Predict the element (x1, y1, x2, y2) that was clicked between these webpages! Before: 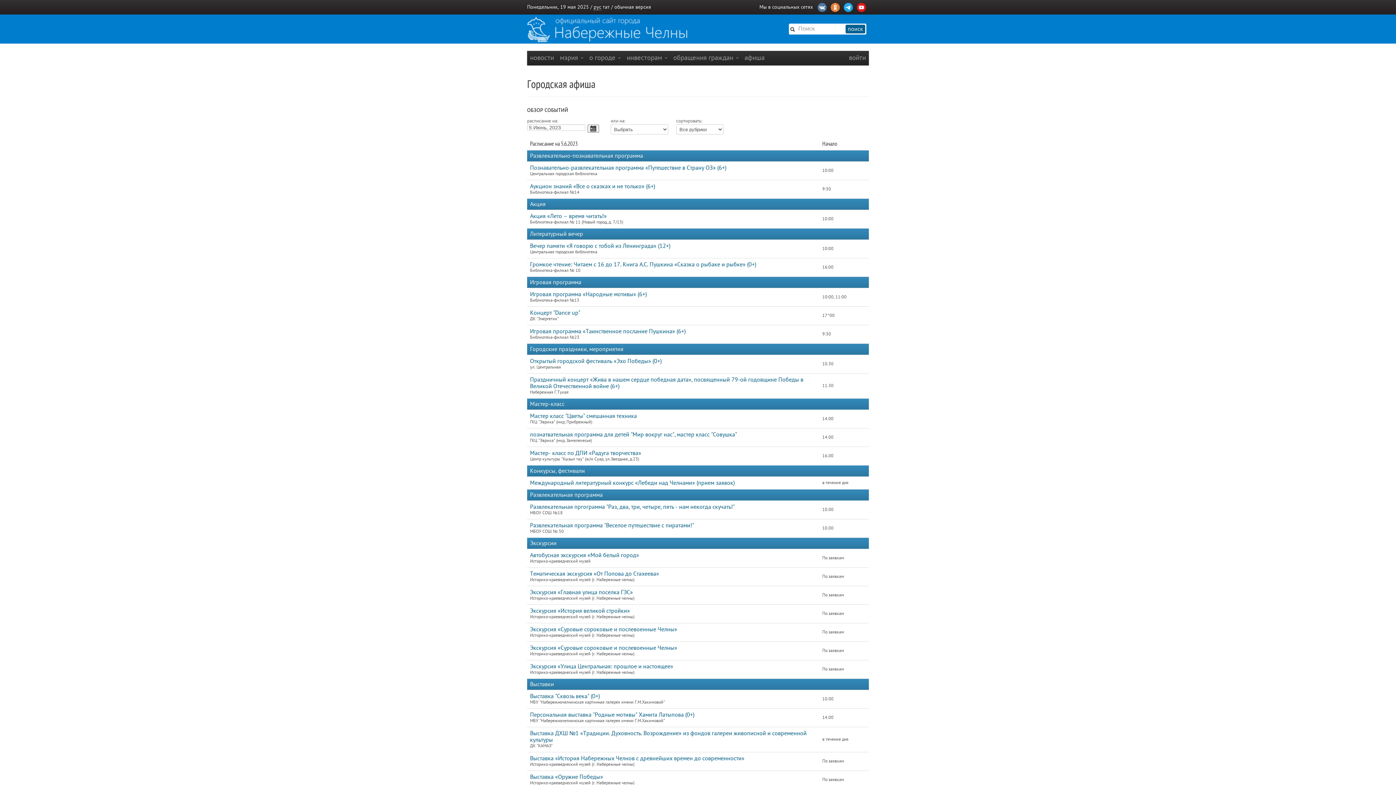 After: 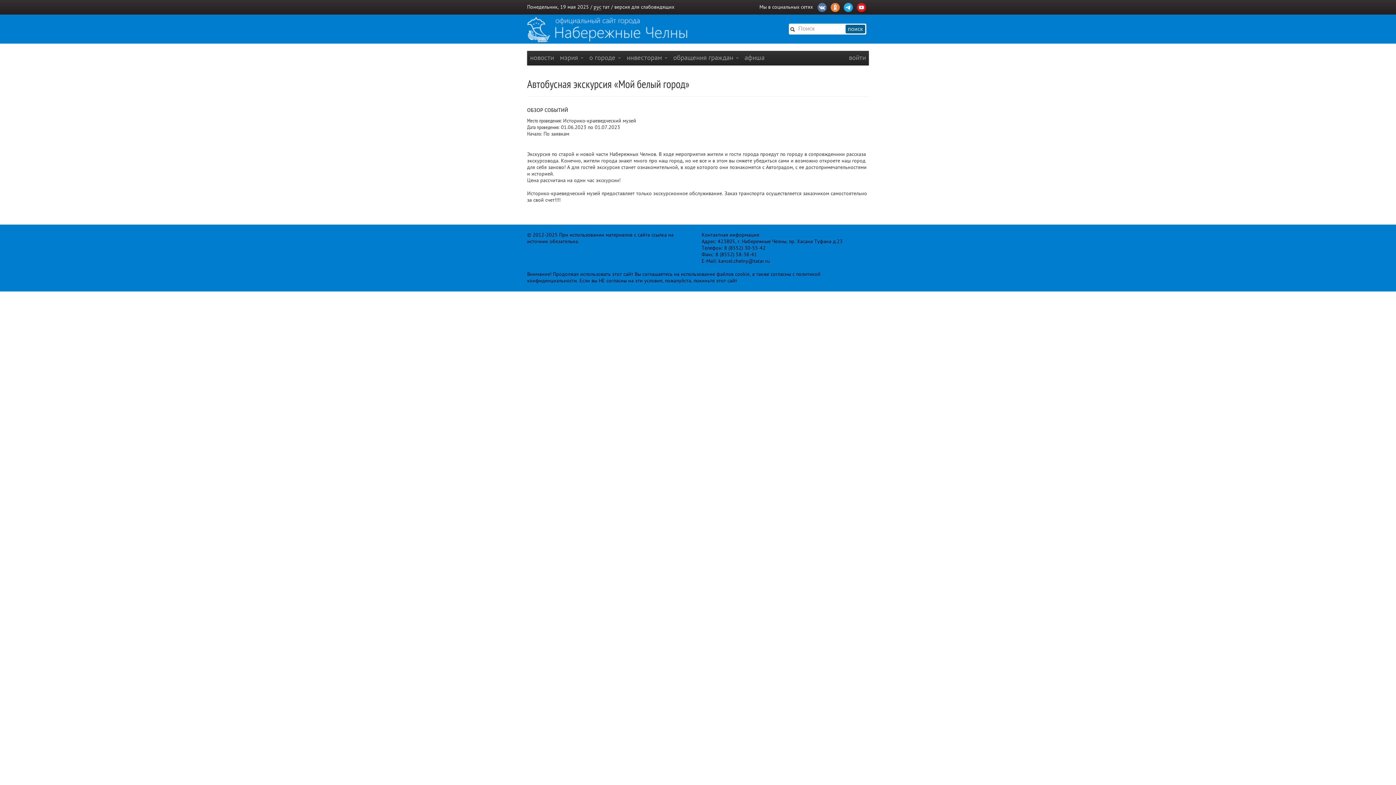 Action: bbox: (530, 552, 639, 558) label: Автобусная экскурсия «Мой белый город»